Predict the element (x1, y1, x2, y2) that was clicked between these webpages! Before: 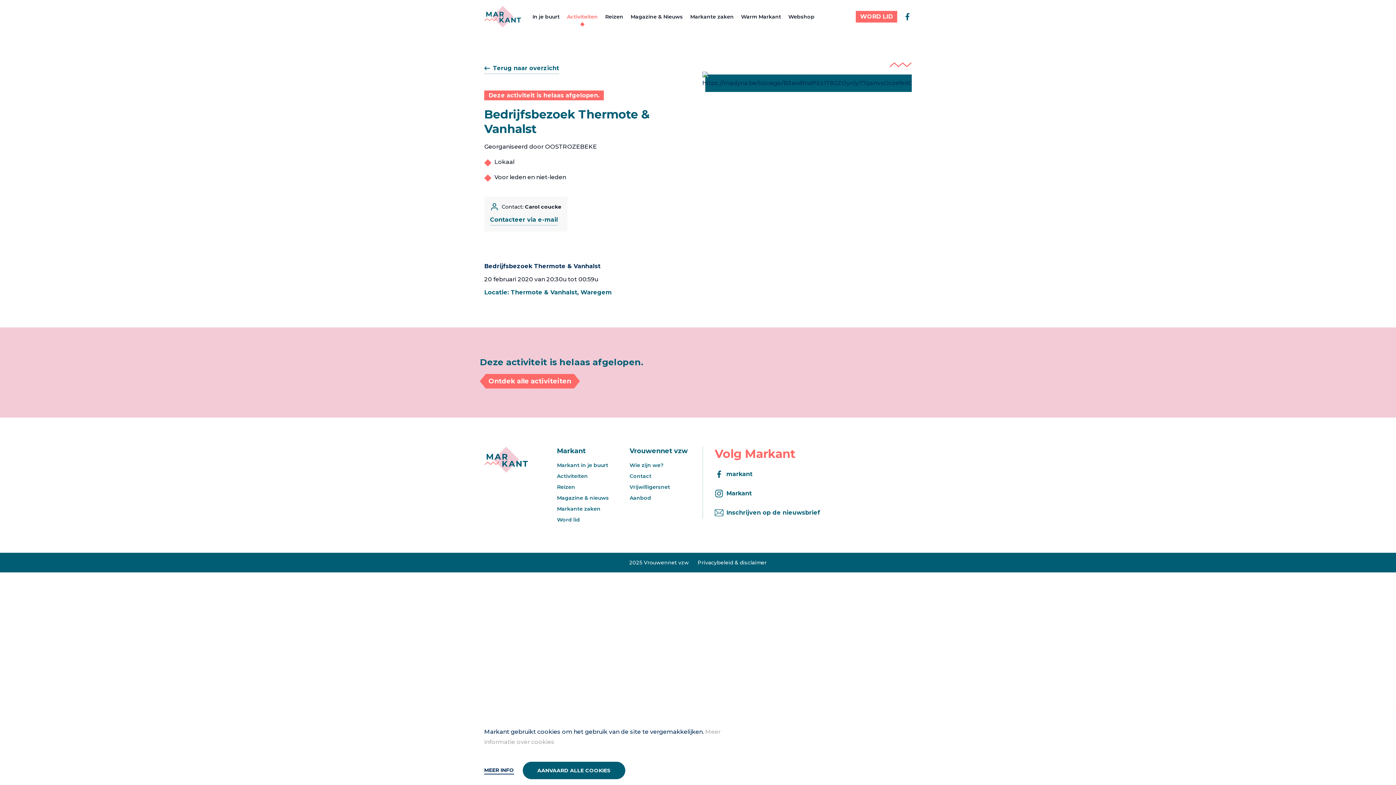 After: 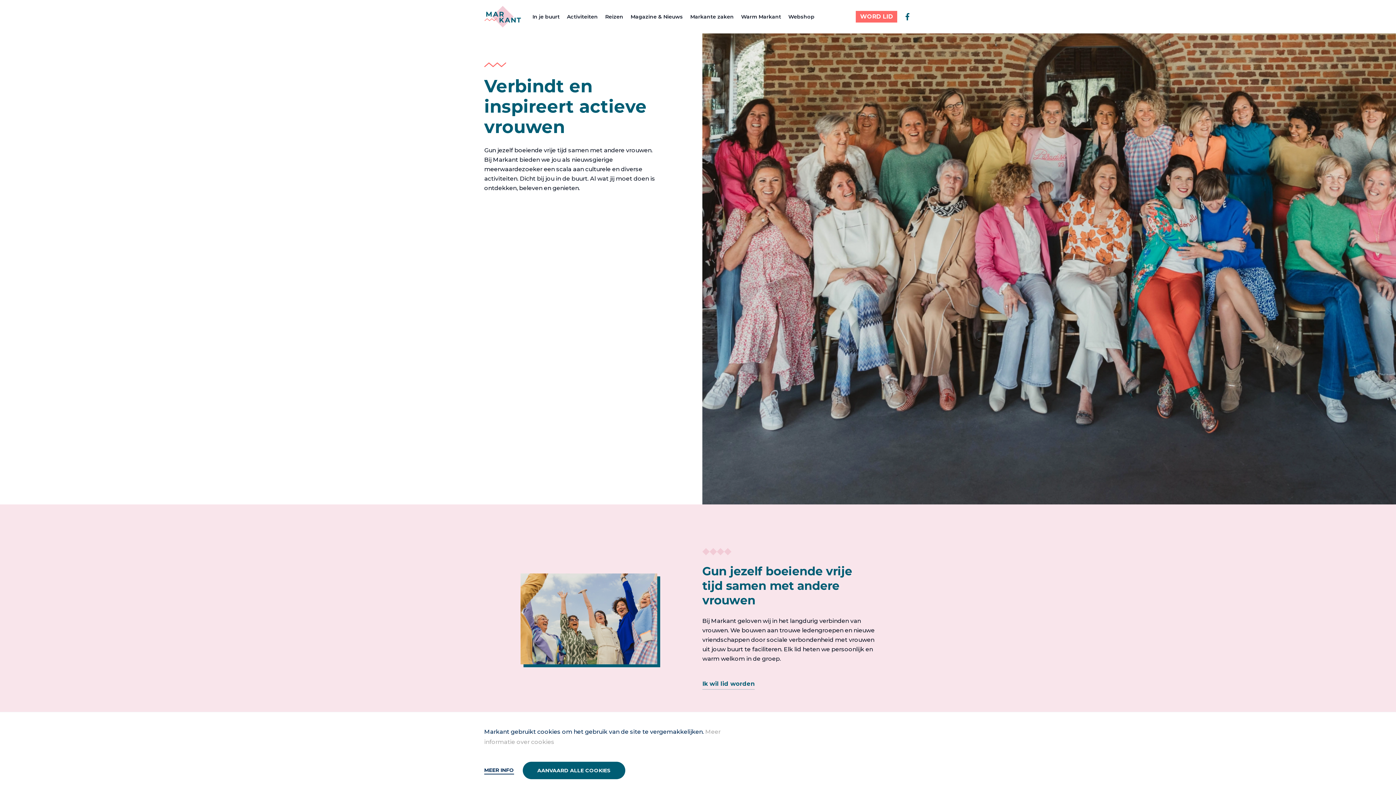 Action: label: Markant bbox: (484, 5, 520, 27)